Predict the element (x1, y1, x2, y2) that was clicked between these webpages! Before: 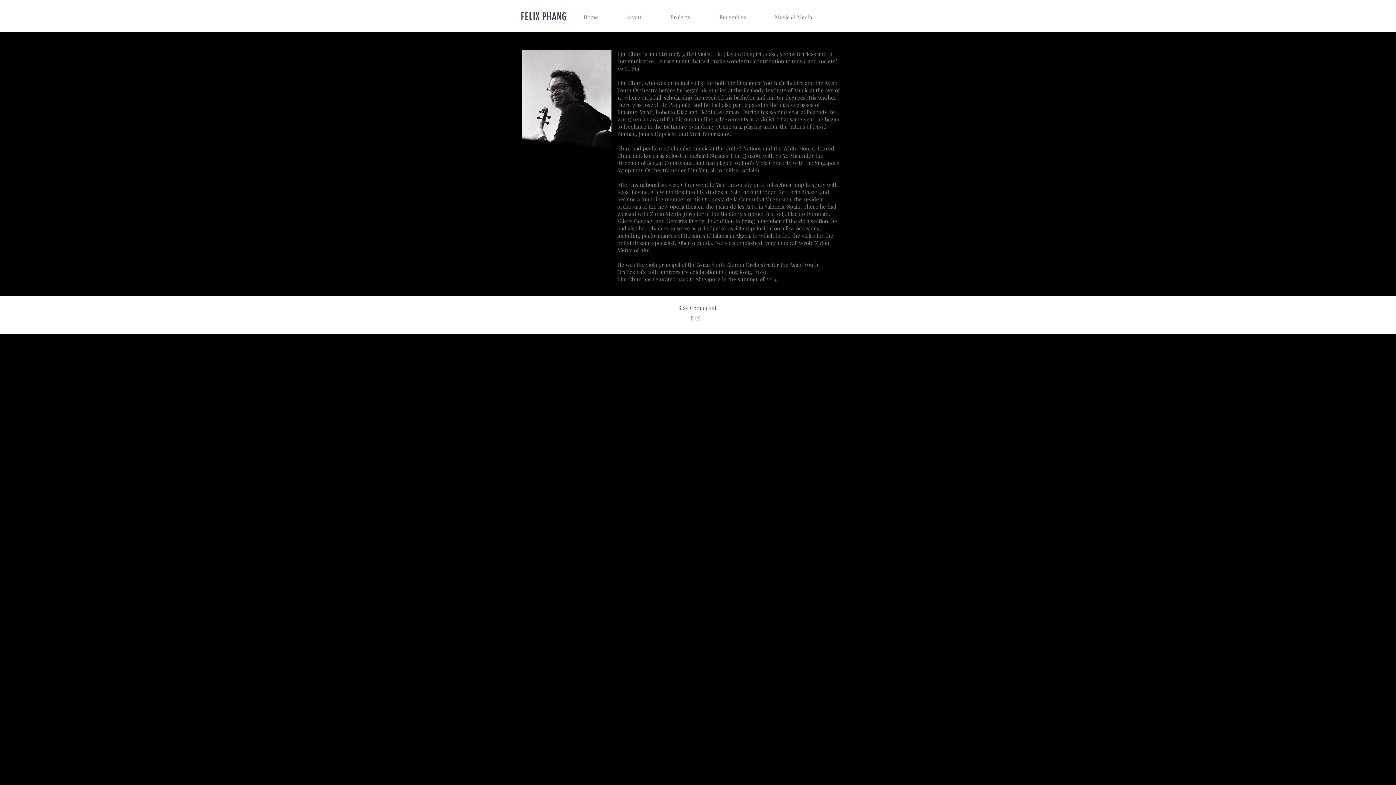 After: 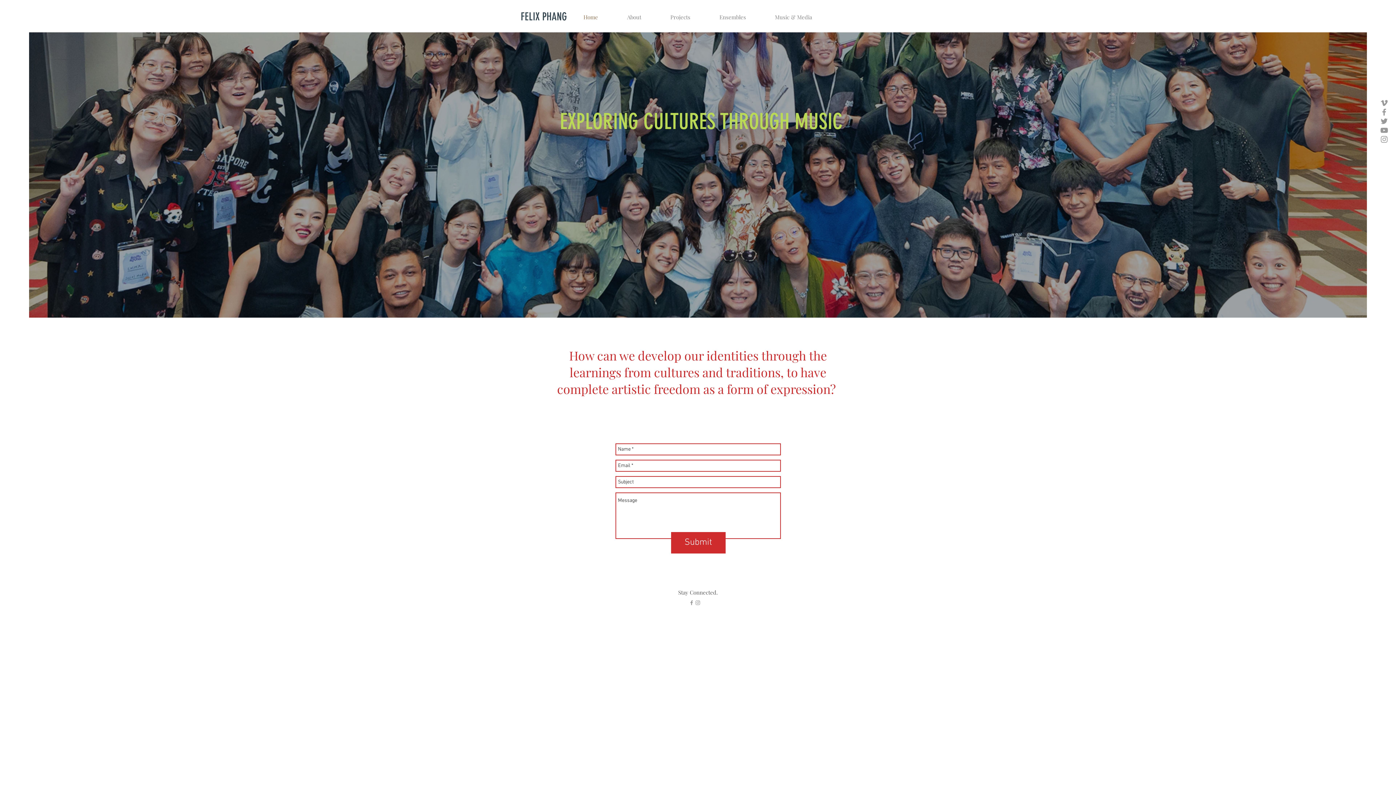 Action: label: Home bbox: (569, 8, 612, 26)